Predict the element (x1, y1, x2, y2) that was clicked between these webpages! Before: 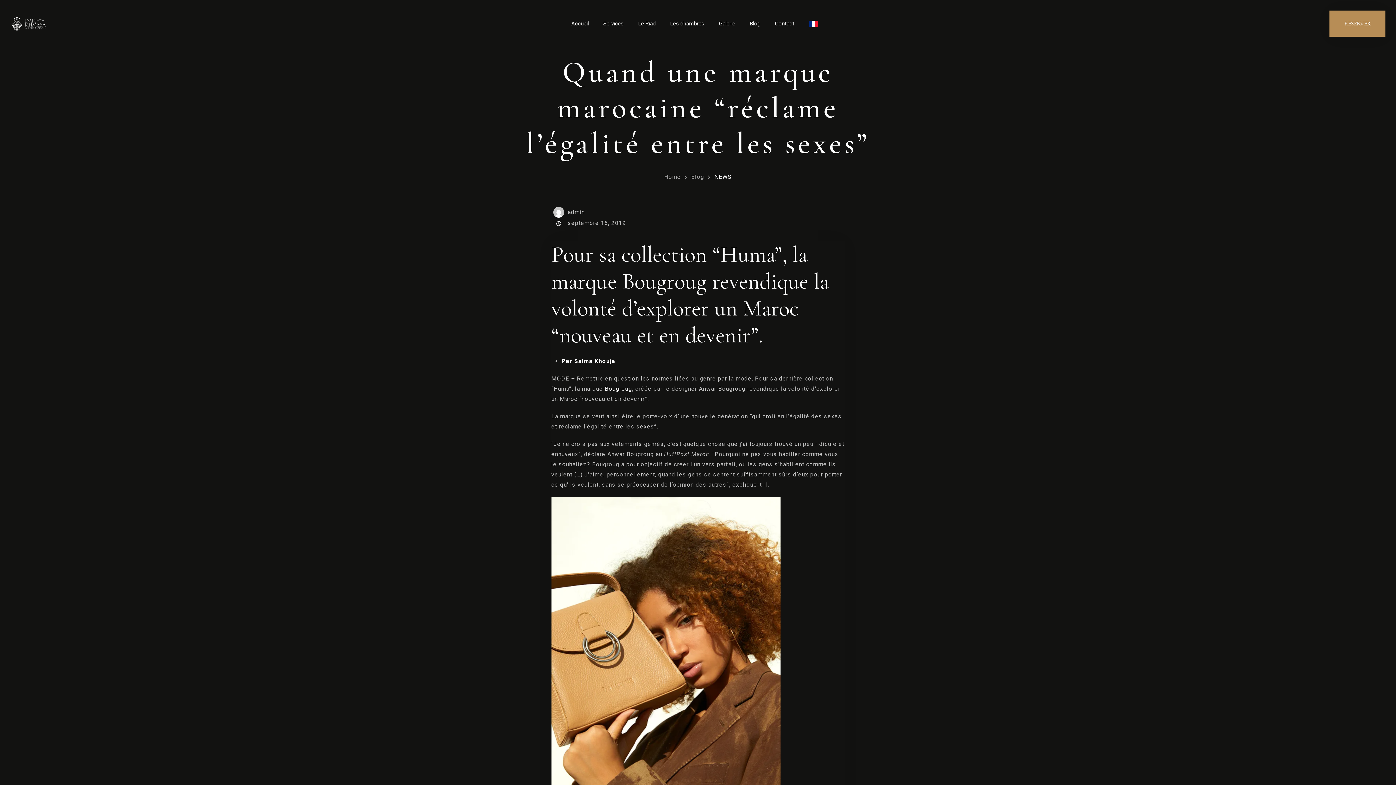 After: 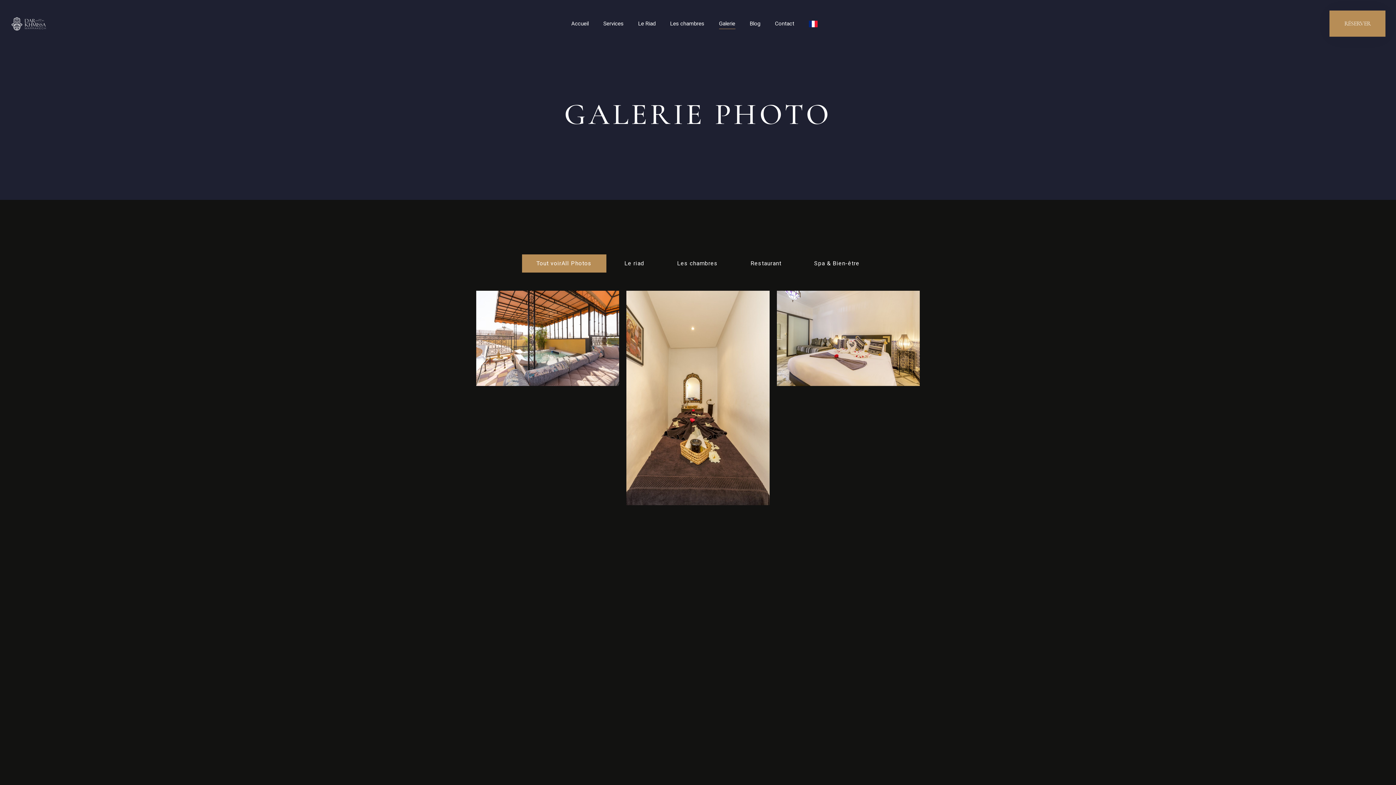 Action: bbox: (719, 14, 735, 32) label: Galerie